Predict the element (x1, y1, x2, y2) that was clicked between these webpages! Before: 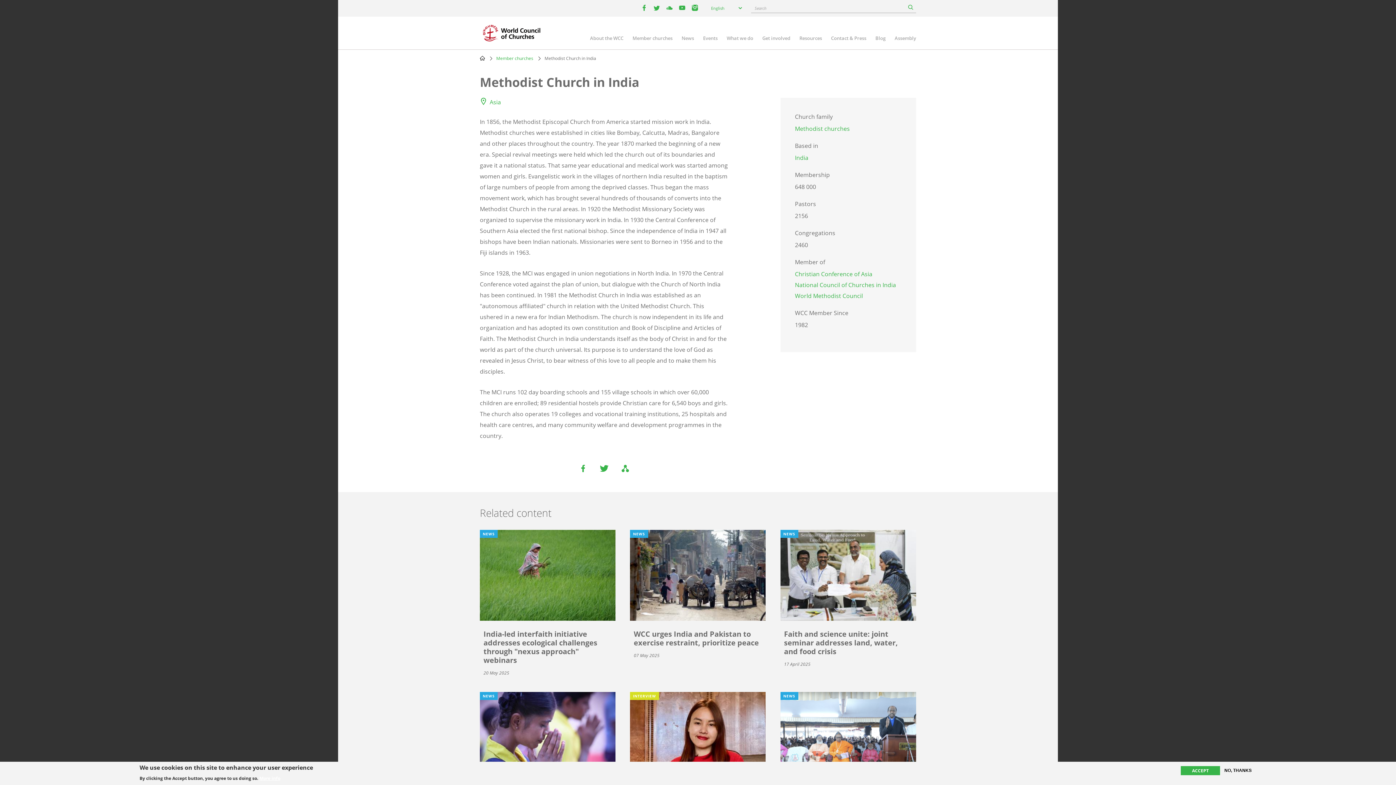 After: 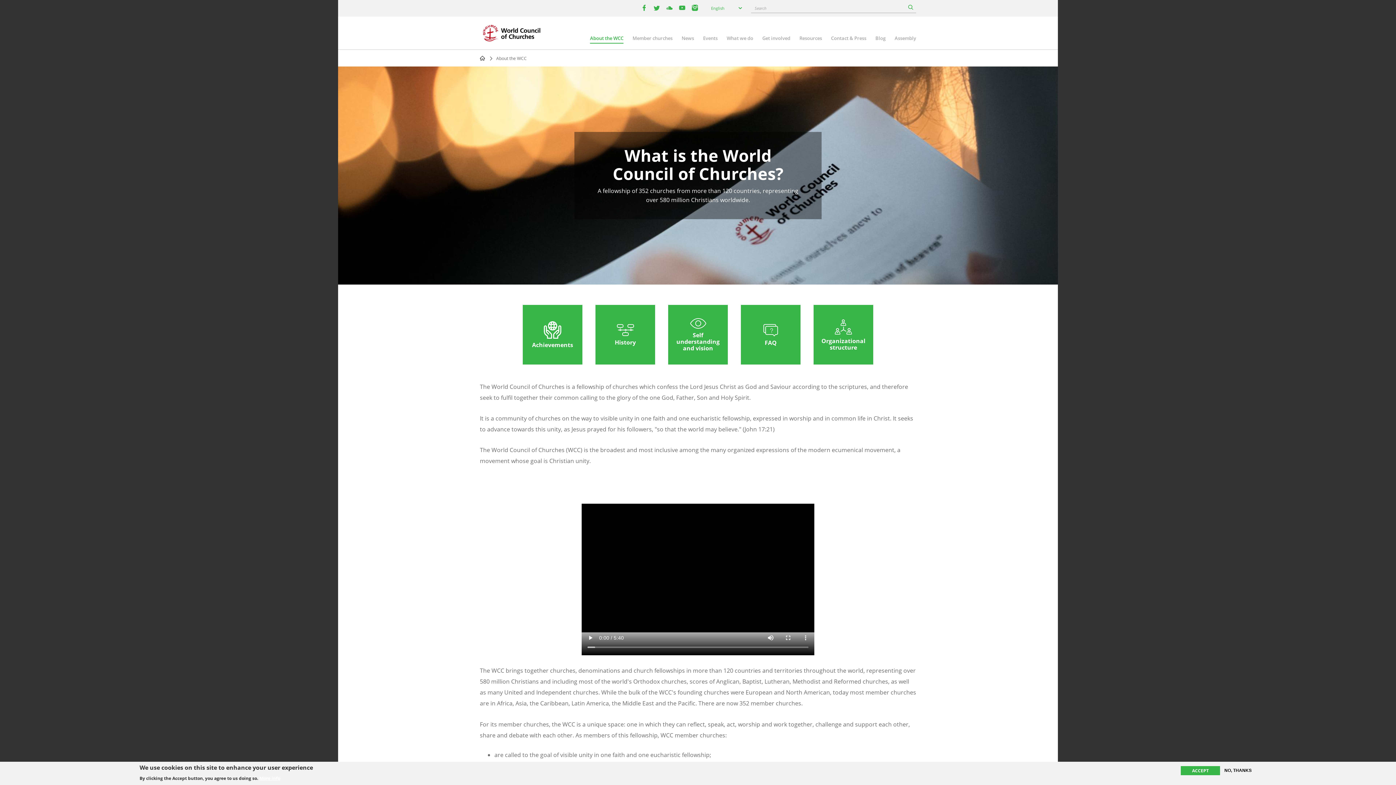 Action: bbox: (590, 34, 623, 43) label: About the WCC